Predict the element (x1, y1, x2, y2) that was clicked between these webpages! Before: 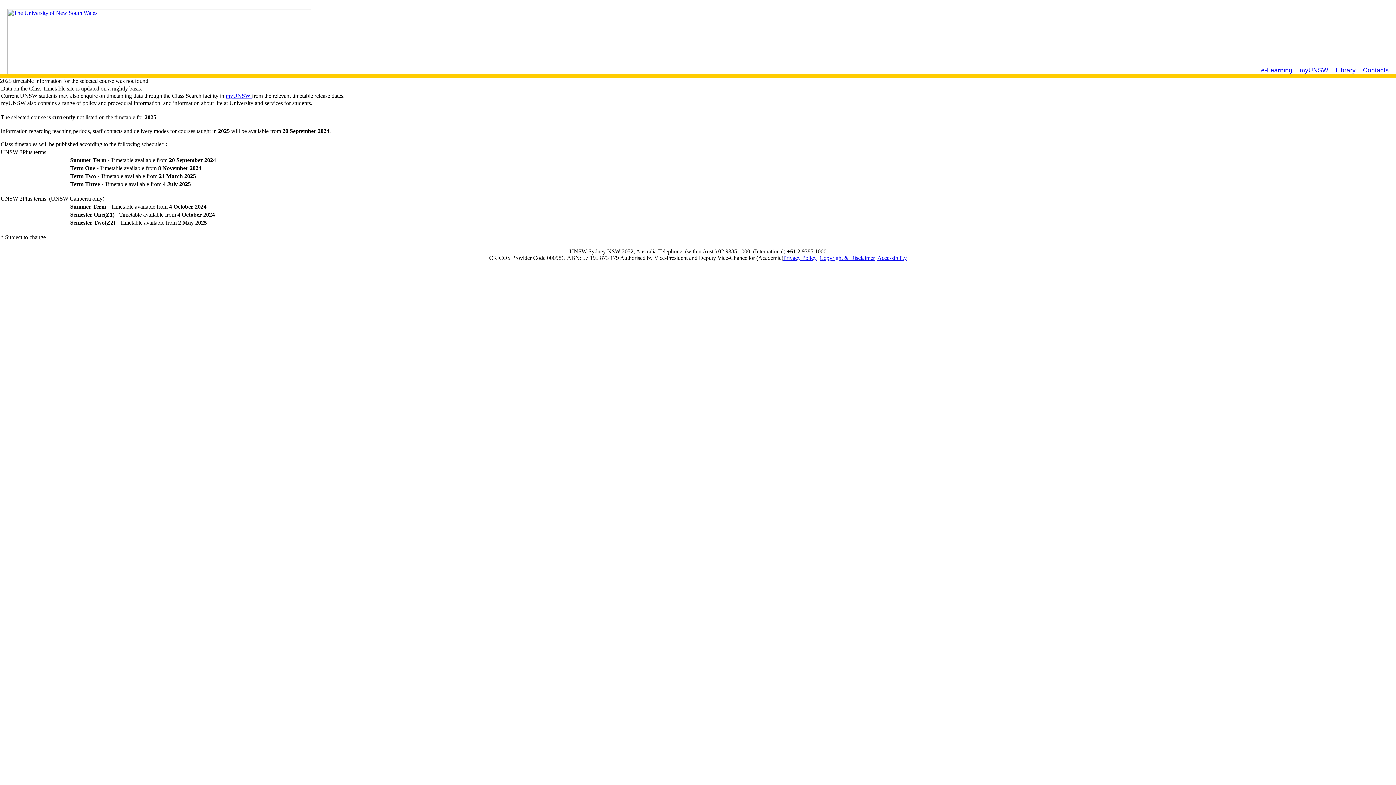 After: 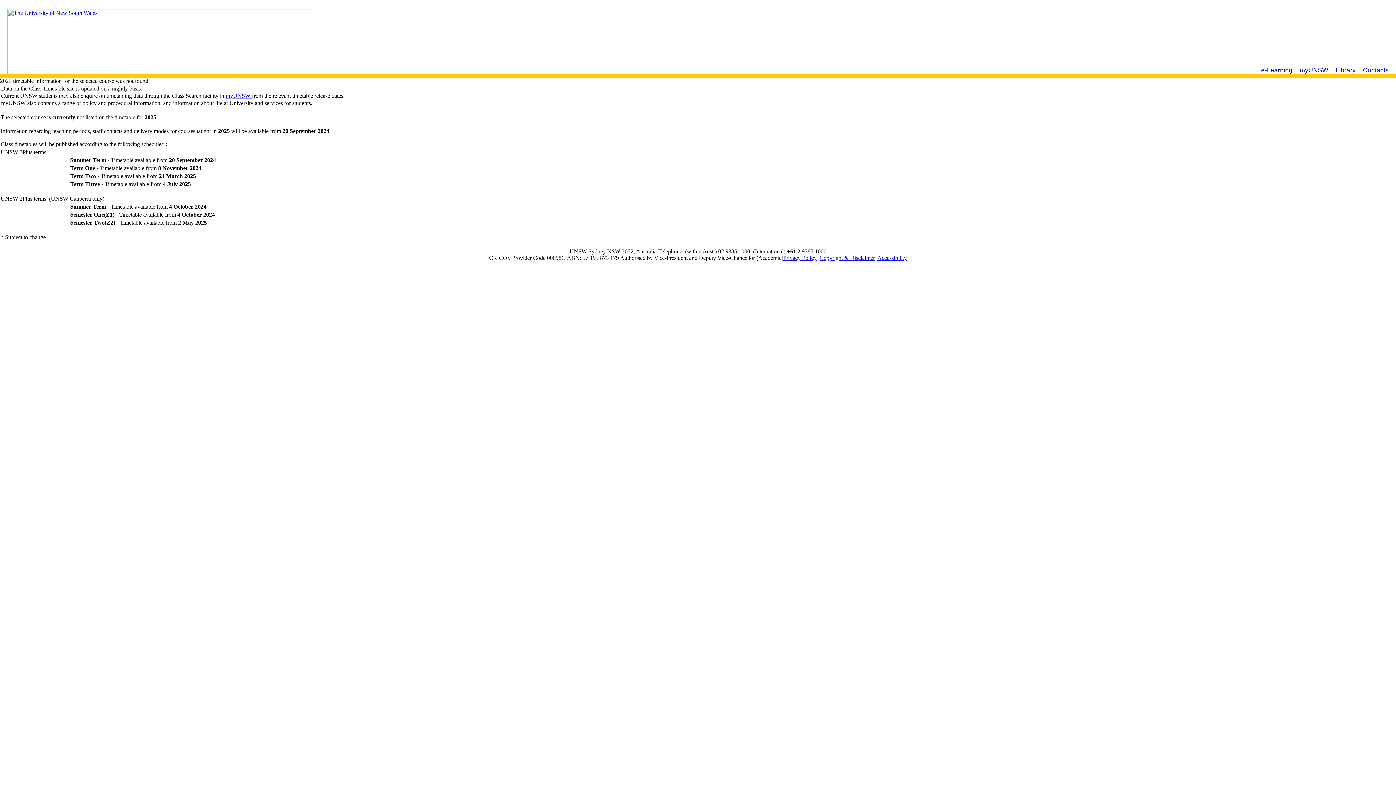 Action: label: Privacy Policy bbox: (783, 254, 816, 261)